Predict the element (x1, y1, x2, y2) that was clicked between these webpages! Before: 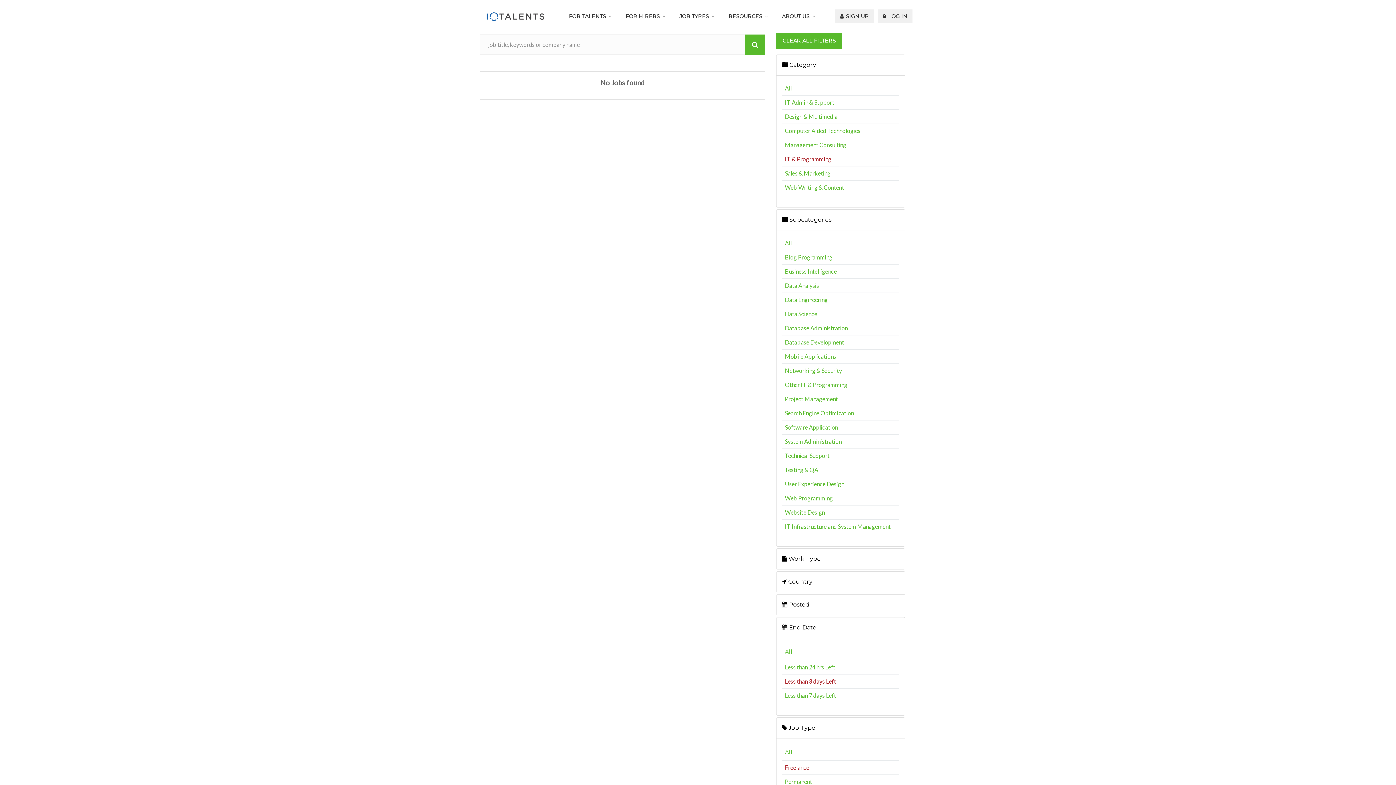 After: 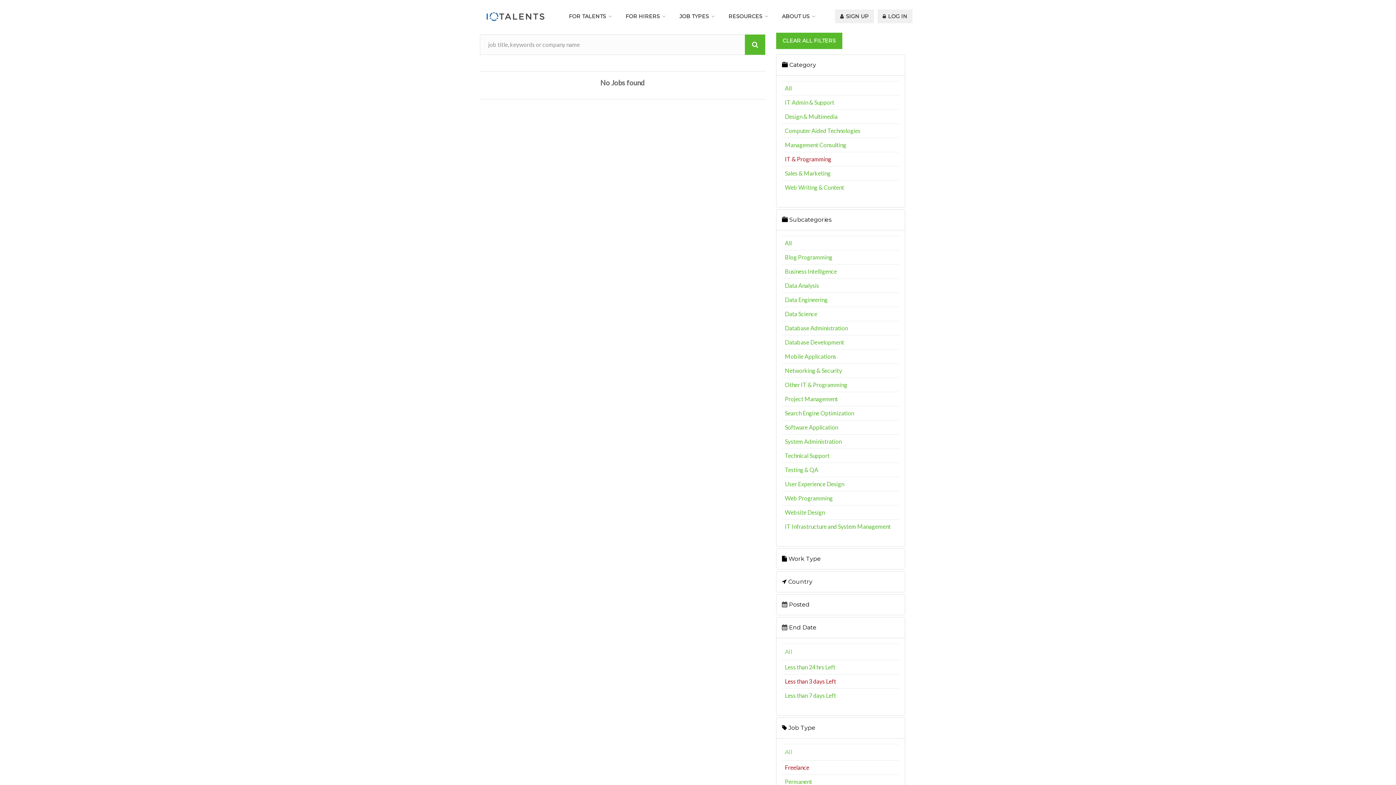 Action: label: Less than 3 days Left bbox: (785, 678, 836, 685)